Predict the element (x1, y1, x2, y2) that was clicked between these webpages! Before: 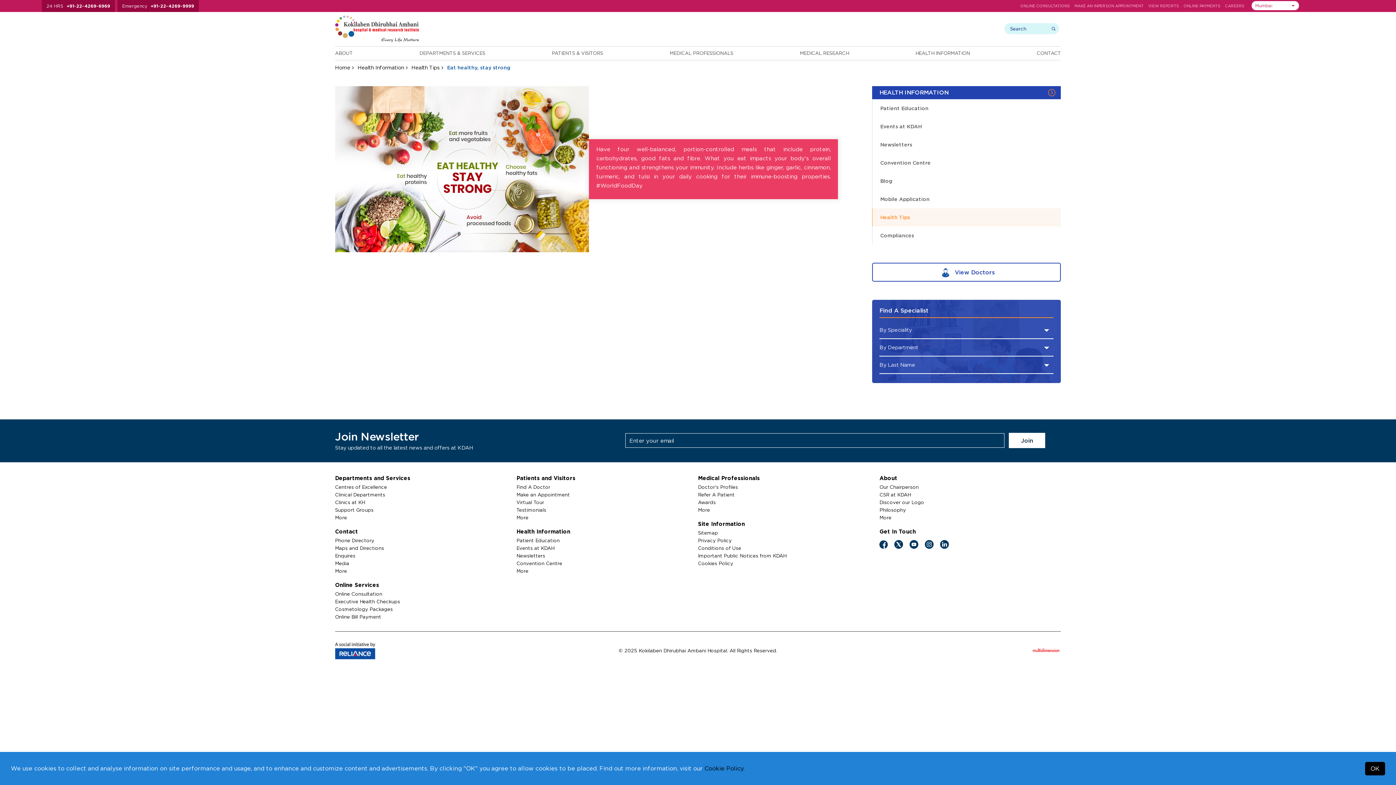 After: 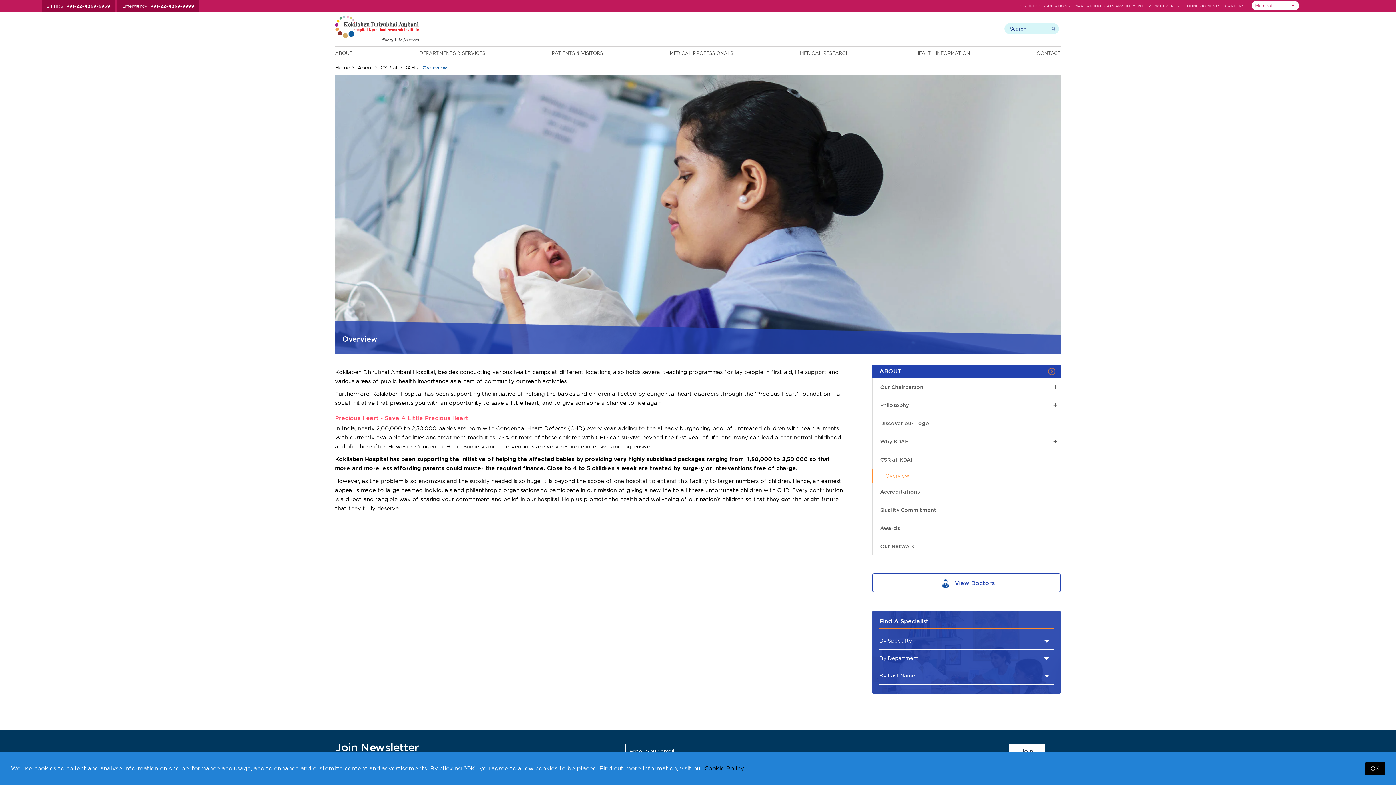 Action: label: CSR at KDAH bbox: (879, 492, 910, 497)